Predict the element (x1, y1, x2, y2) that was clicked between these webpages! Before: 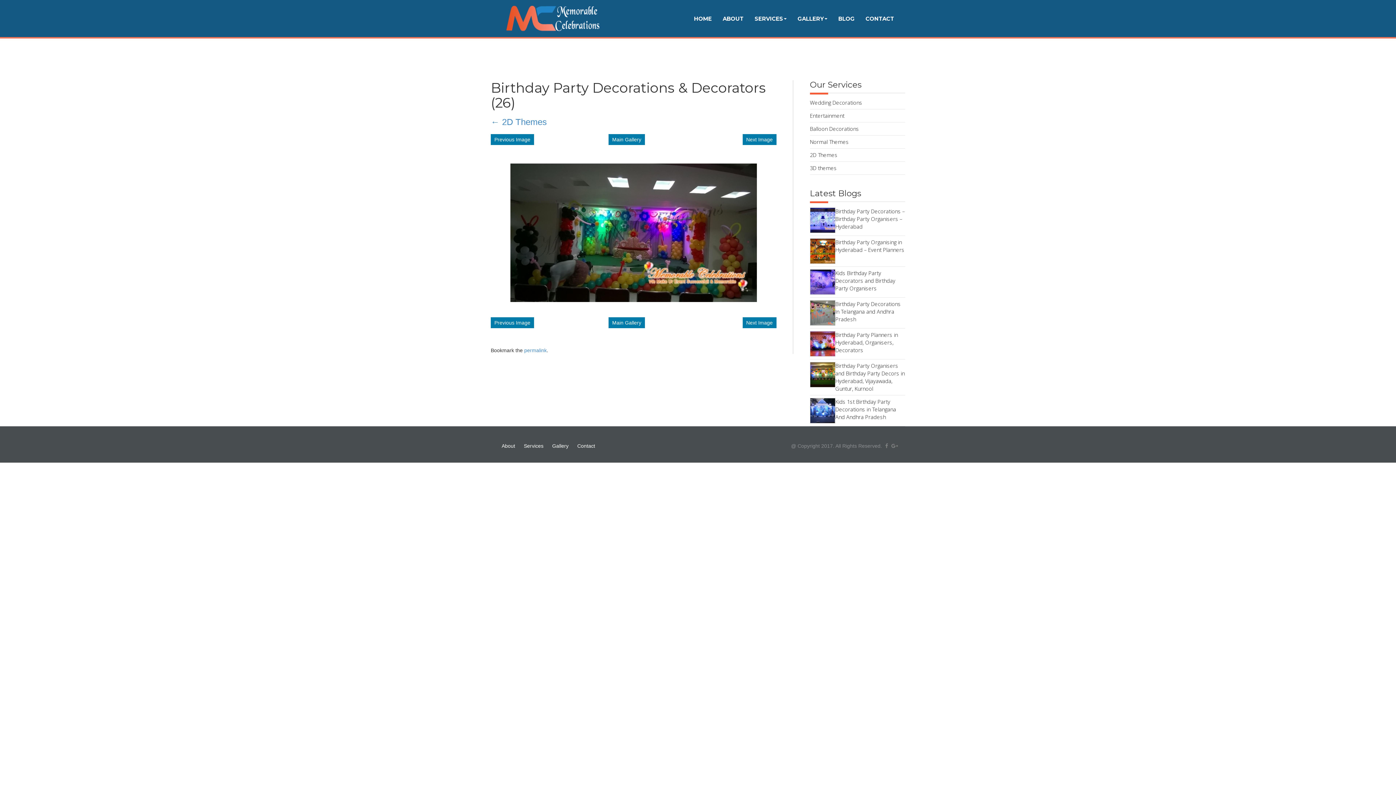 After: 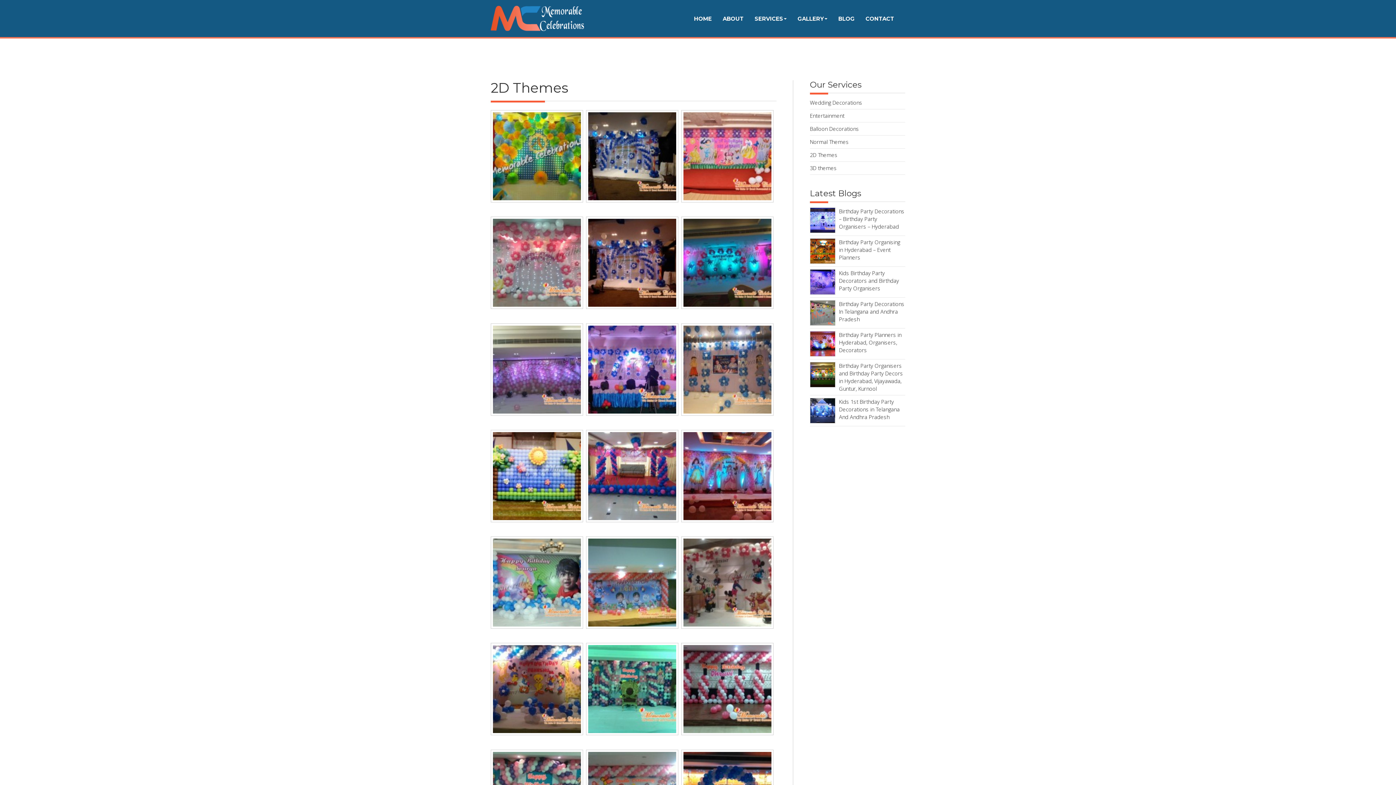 Action: bbox: (608, 317, 645, 328) label: Main Gallery